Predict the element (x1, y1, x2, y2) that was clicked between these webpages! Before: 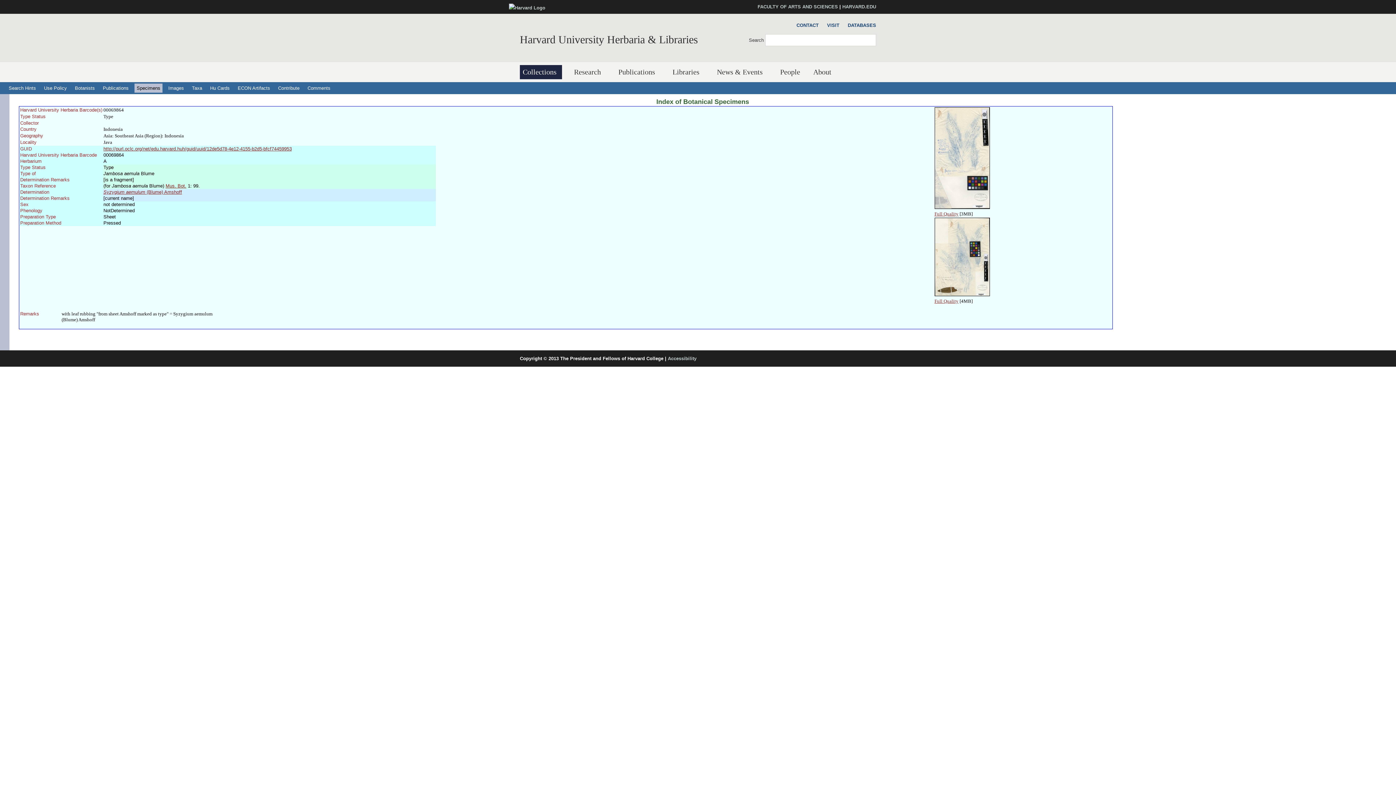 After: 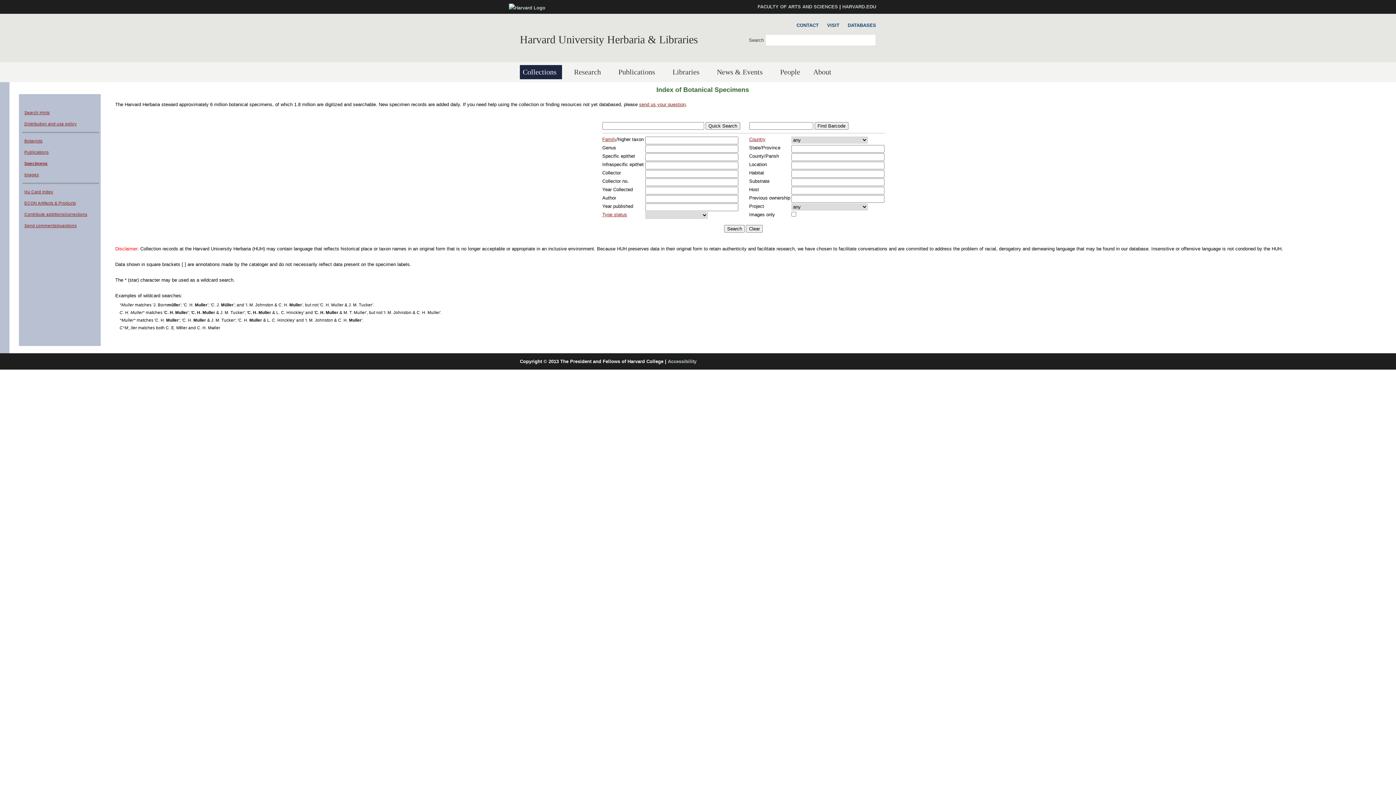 Action: bbox: (656, 98, 749, 105) label: Index of Botanical Specimens